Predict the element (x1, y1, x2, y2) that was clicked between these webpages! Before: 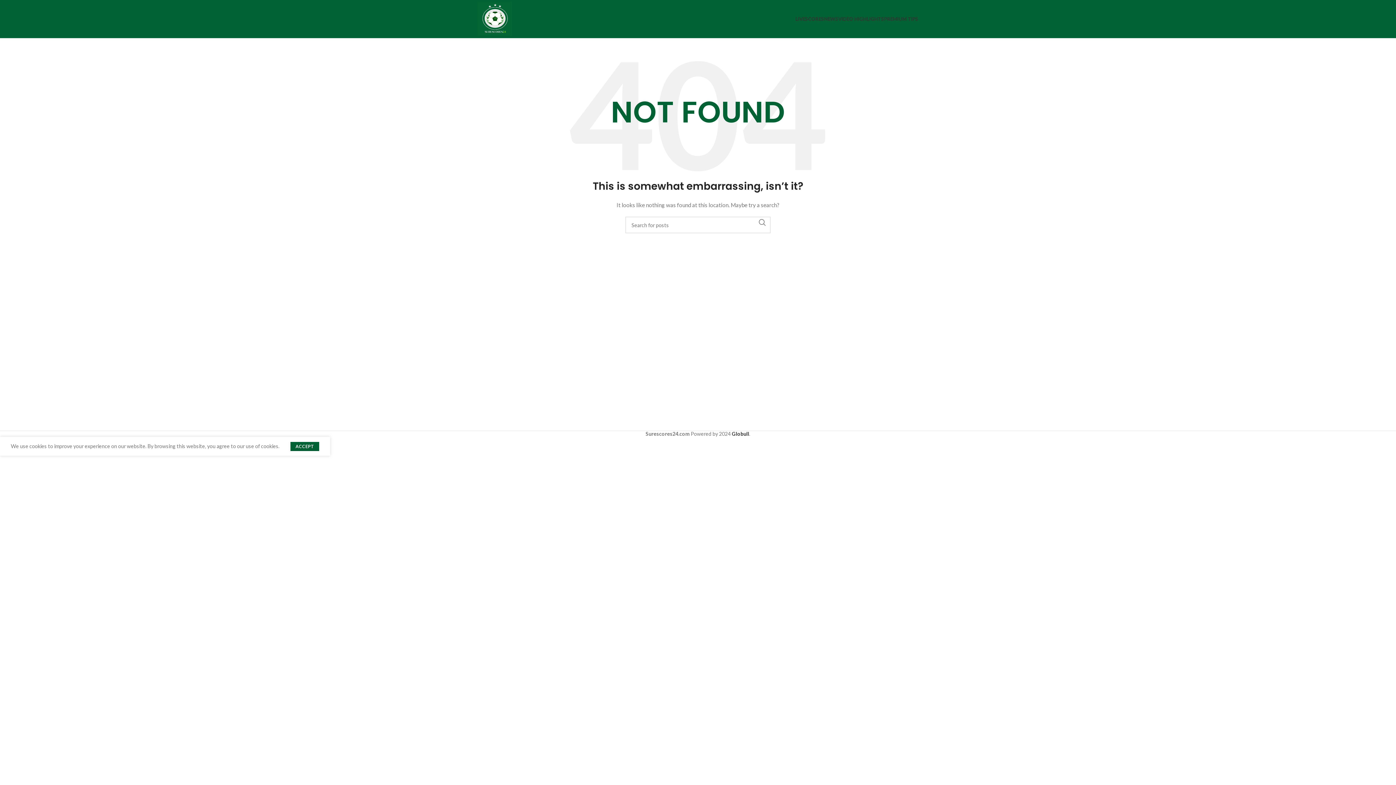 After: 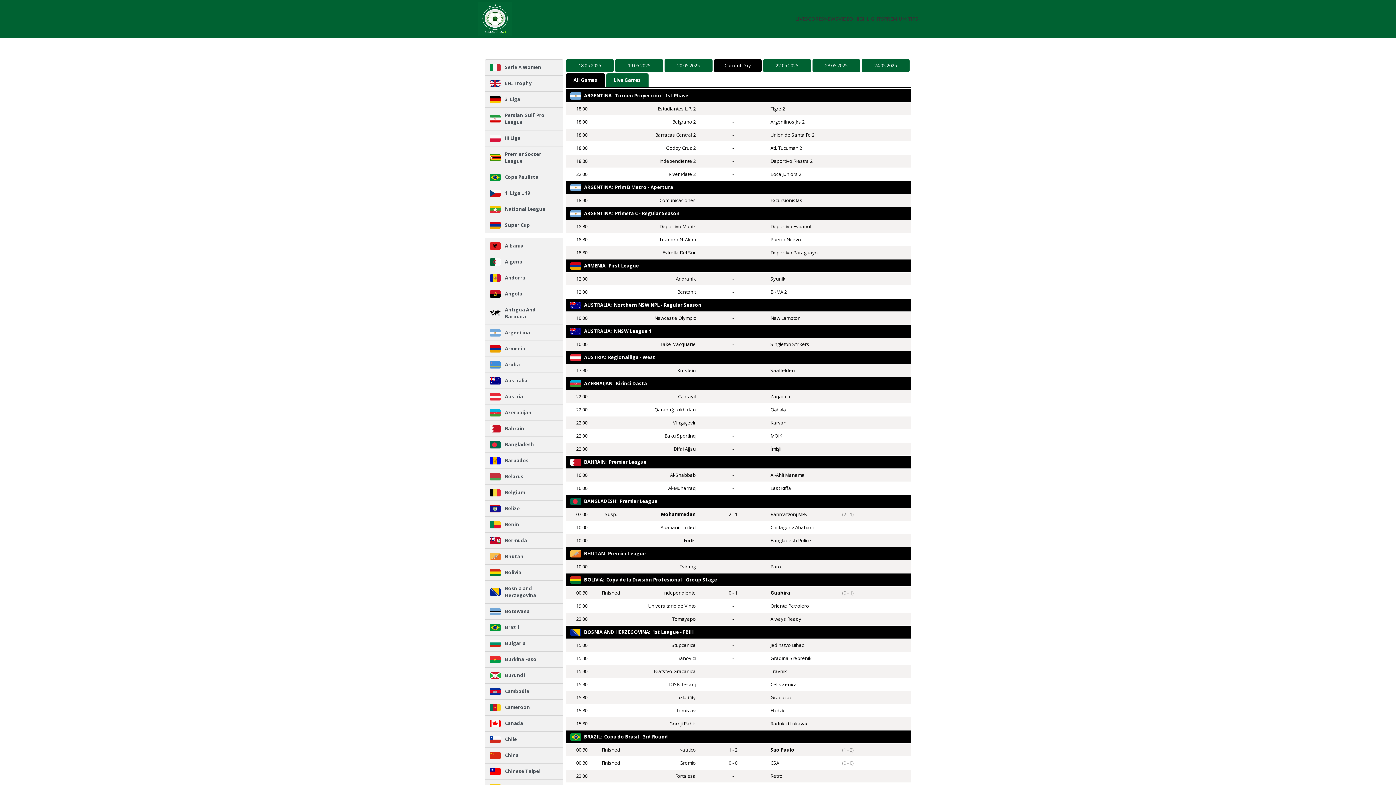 Action: label: Site logo bbox: (477, 15, 512, 21)